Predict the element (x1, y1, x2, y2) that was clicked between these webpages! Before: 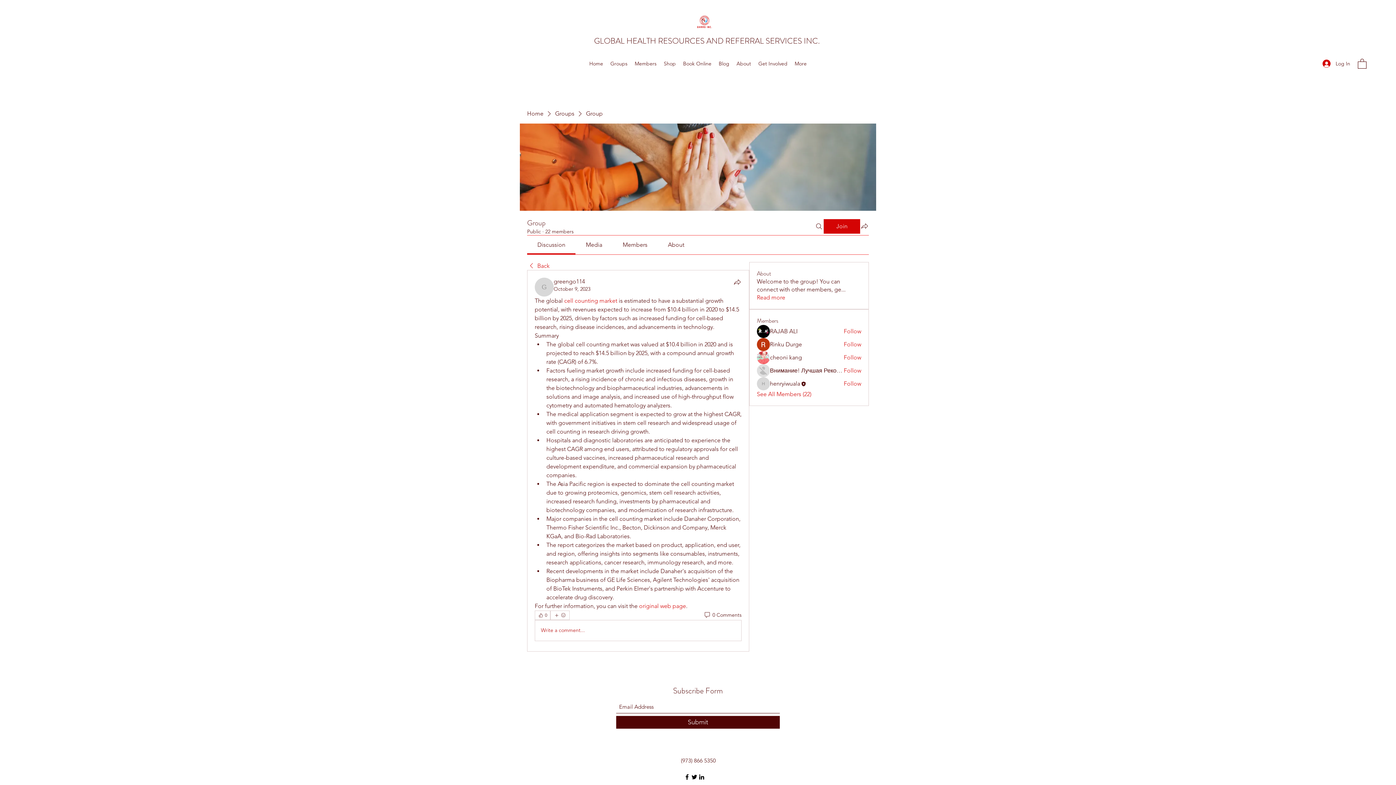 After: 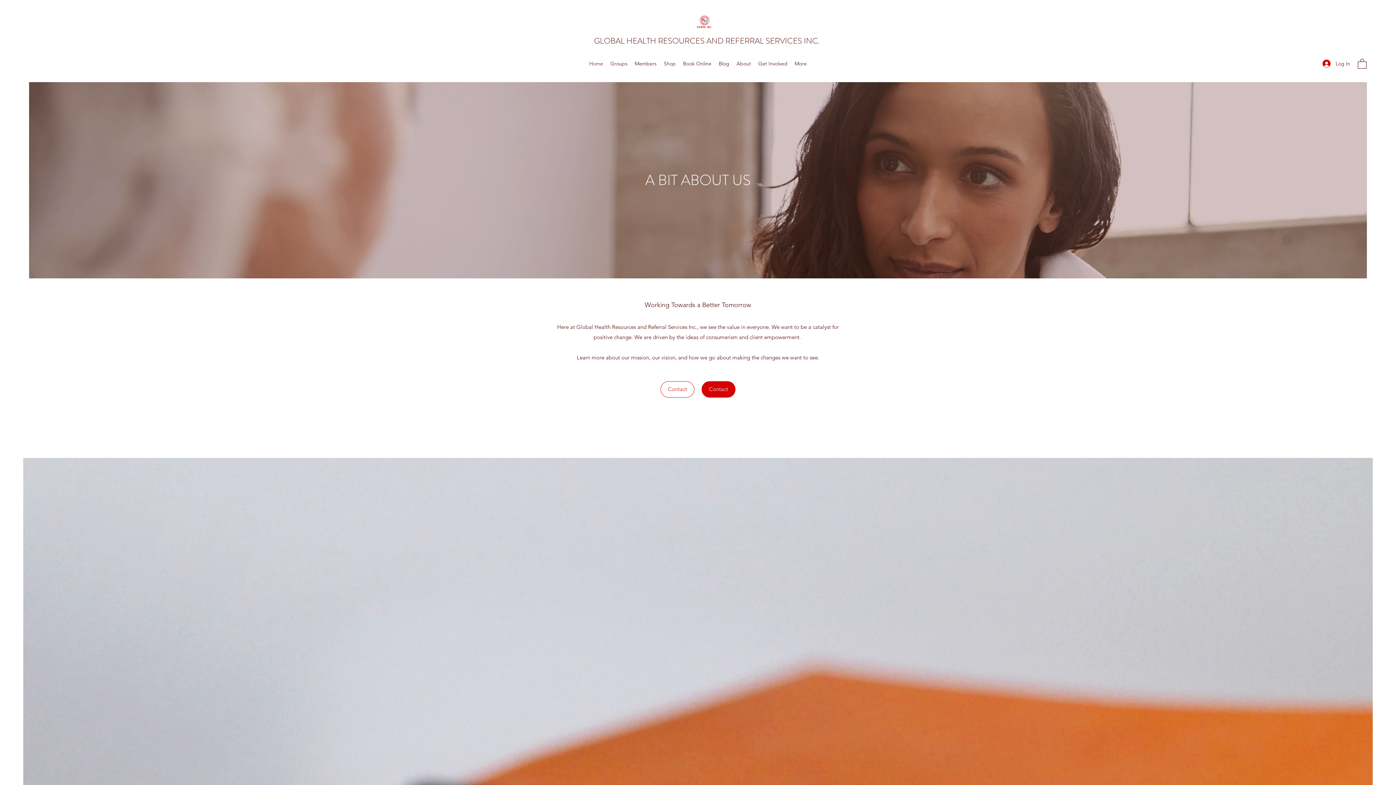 Action: bbox: (527, 109, 543, 117) label: Home